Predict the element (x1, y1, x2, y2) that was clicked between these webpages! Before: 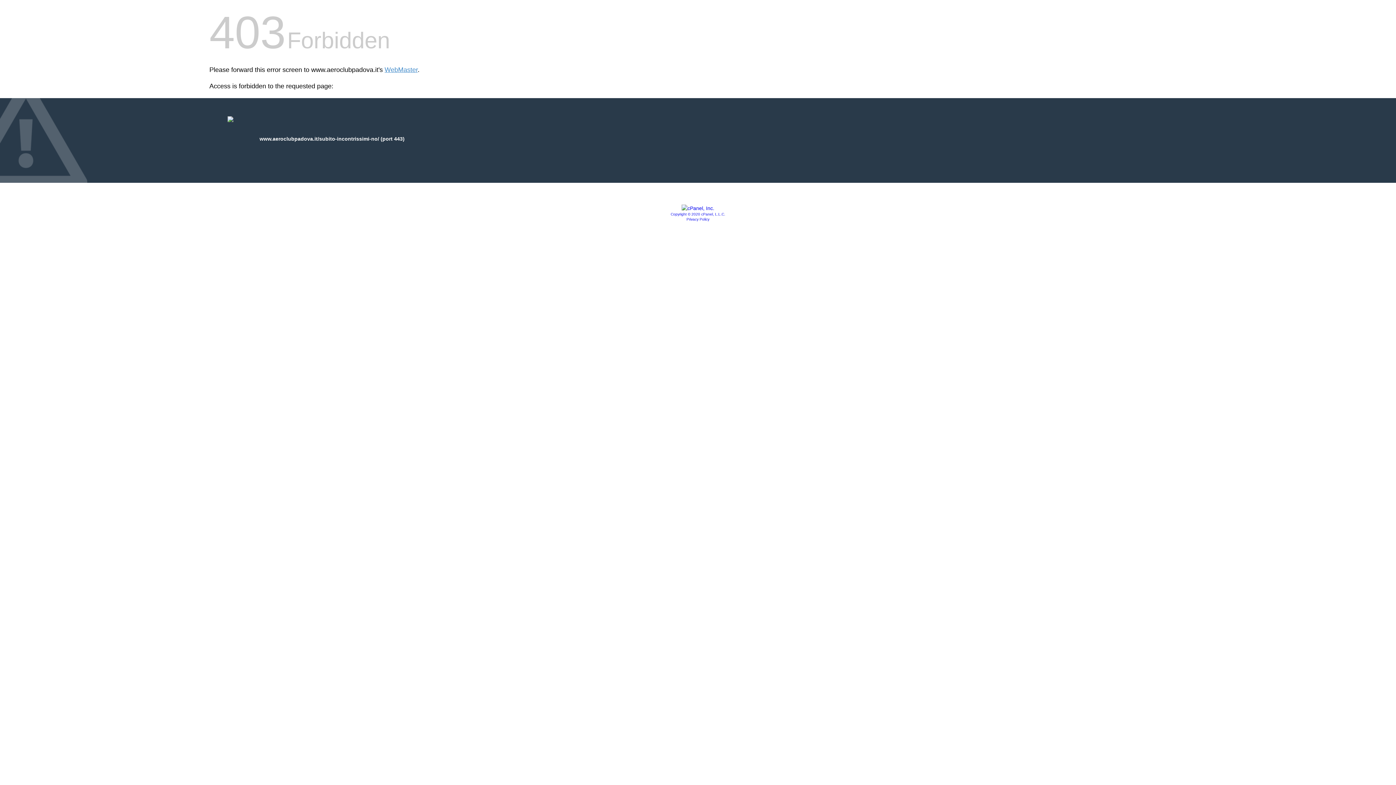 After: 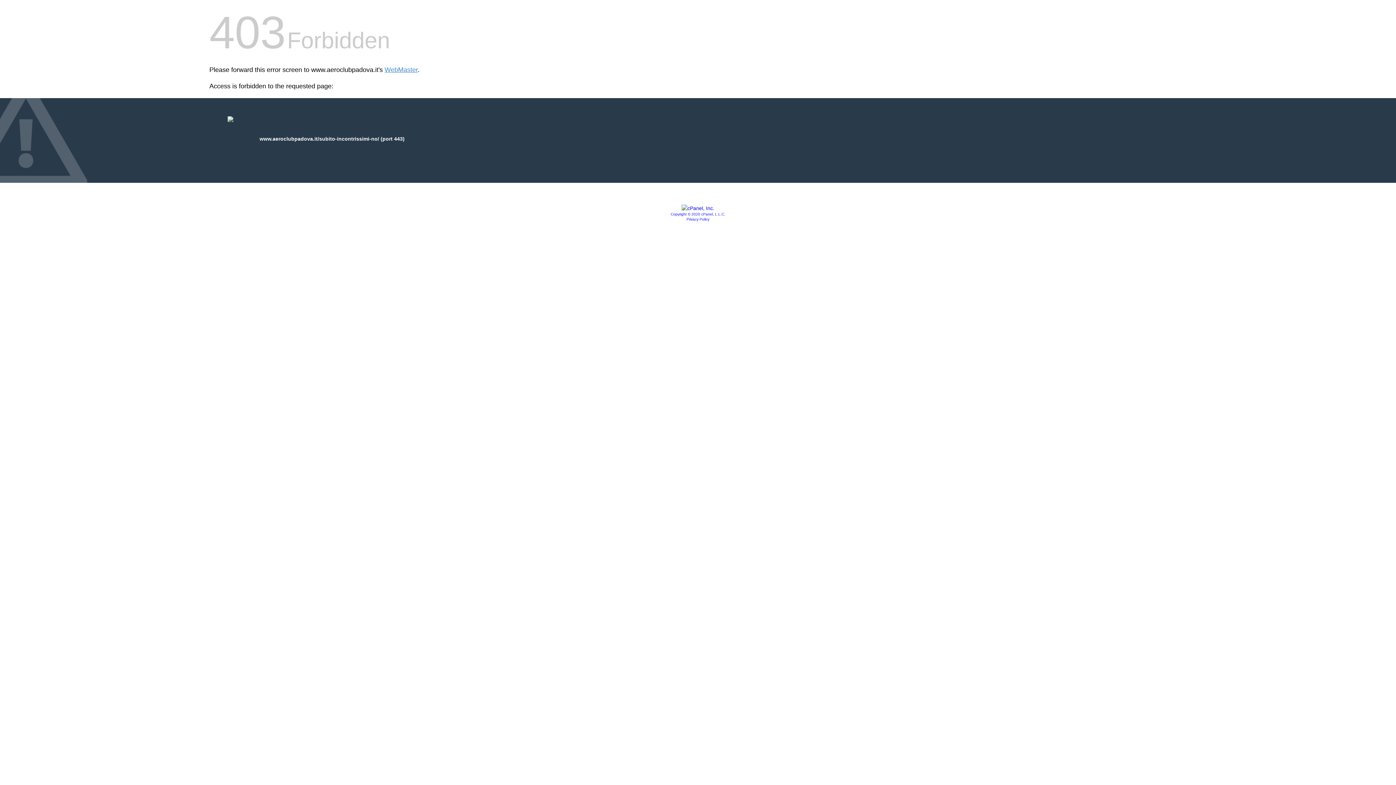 Action: label: Copyright © 2020 cPanel, L.L.C. bbox: (670, 212, 725, 216)